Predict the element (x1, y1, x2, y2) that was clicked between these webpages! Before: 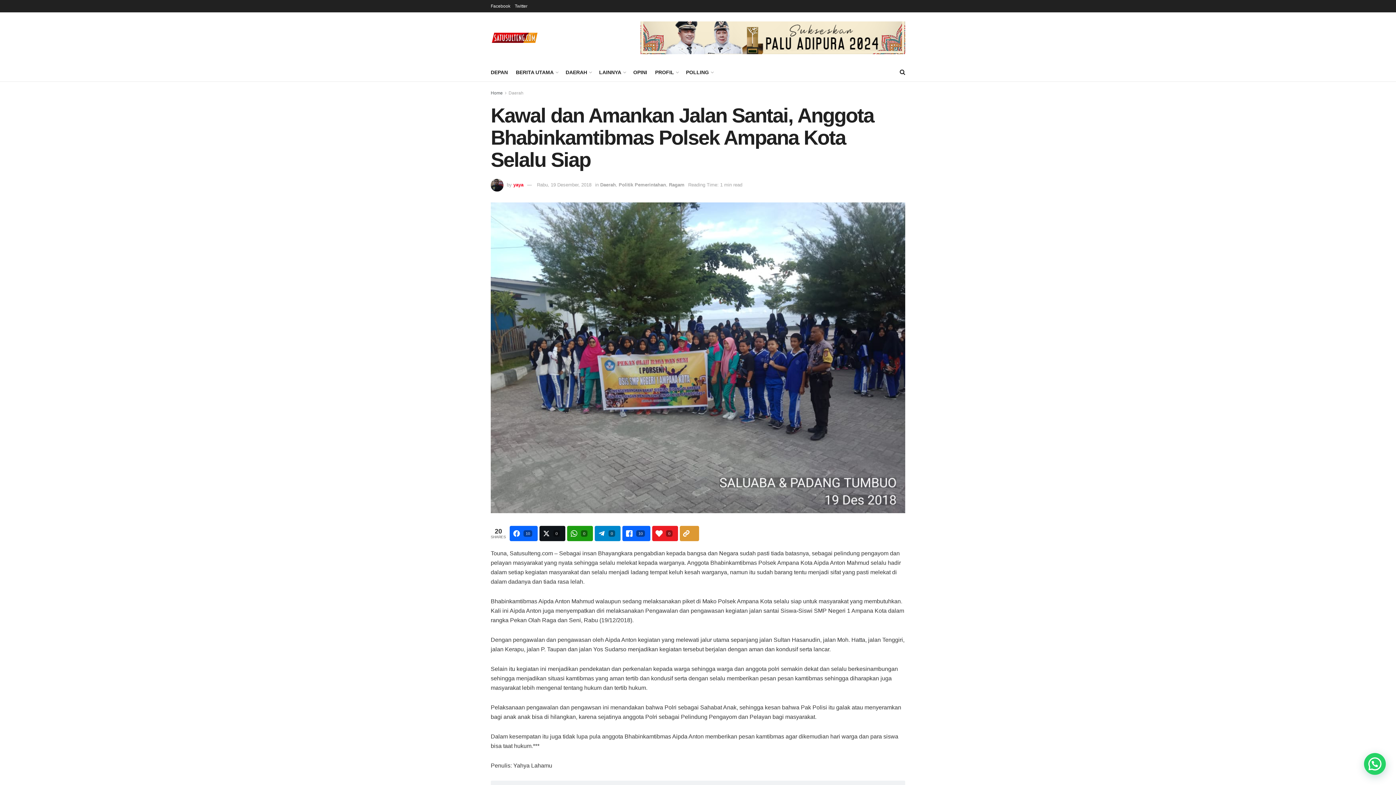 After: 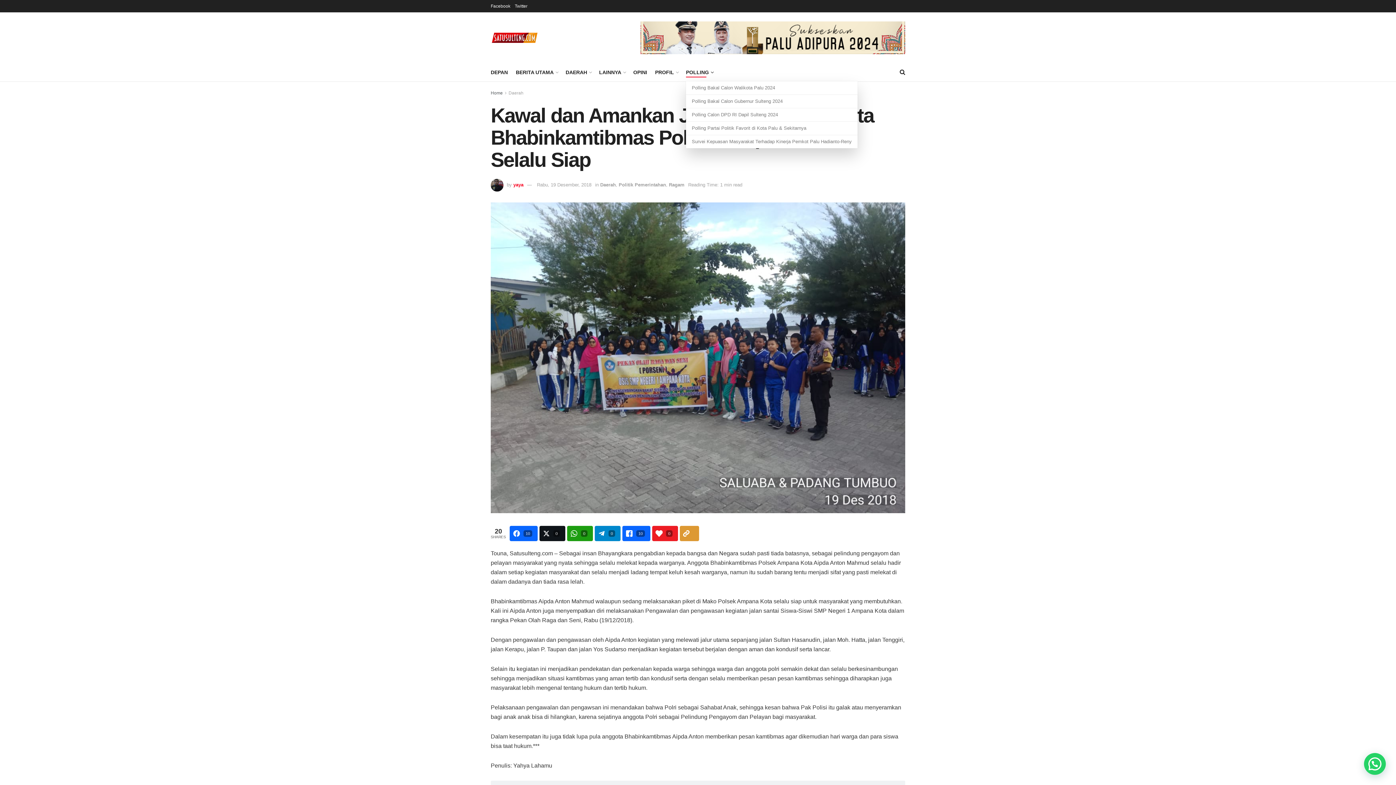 Action: bbox: (686, 67, 713, 77) label: POLLING